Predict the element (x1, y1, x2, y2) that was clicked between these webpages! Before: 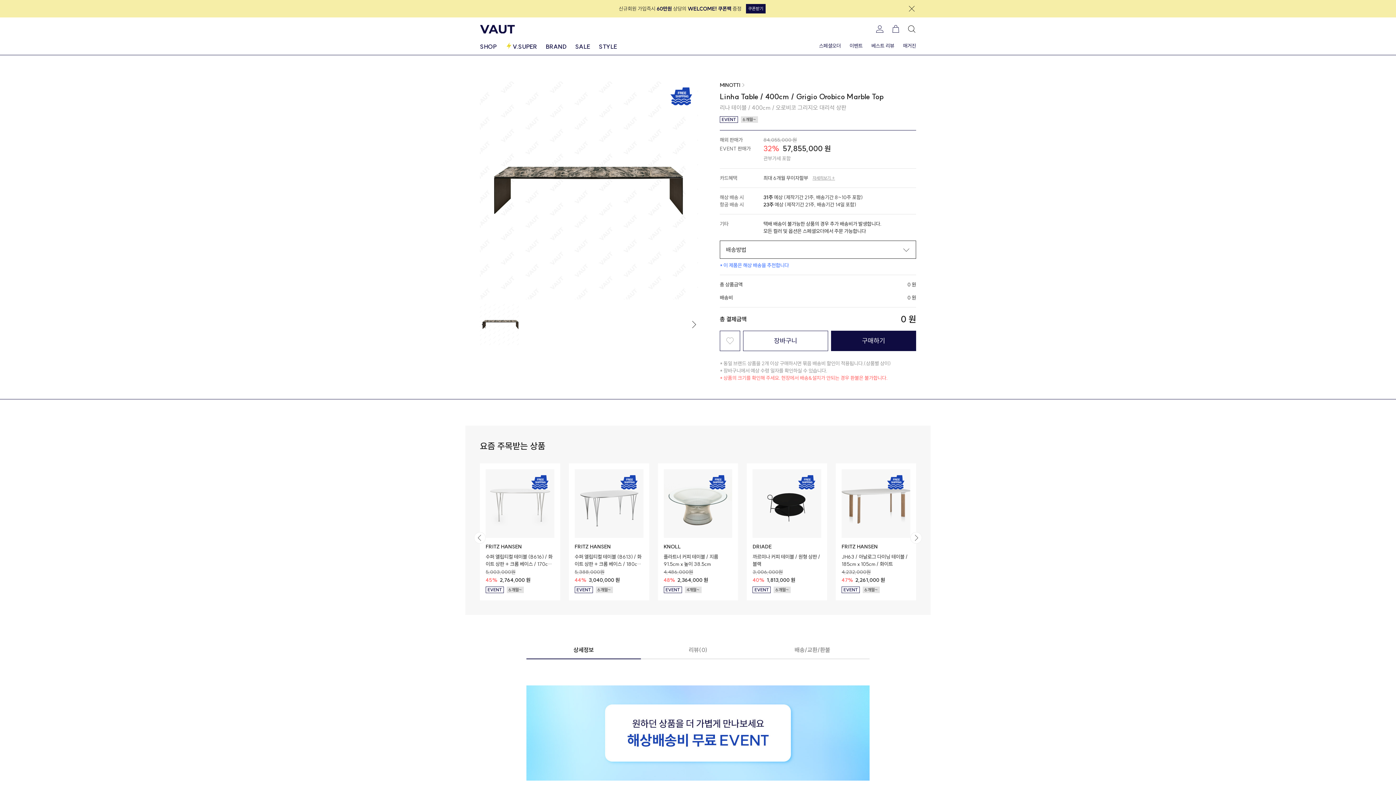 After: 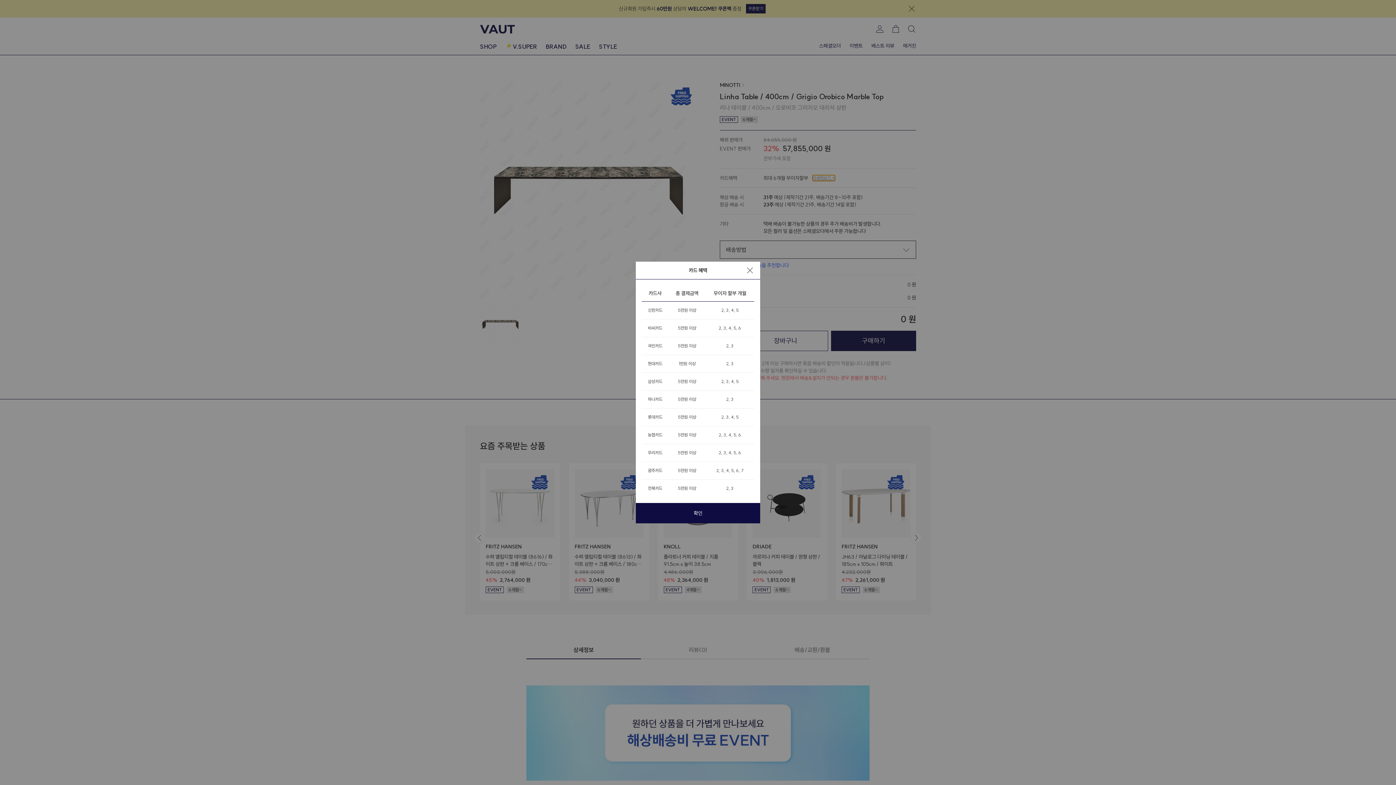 Action: label: 자세히보기 + bbox: (812, 175, 835, 181)